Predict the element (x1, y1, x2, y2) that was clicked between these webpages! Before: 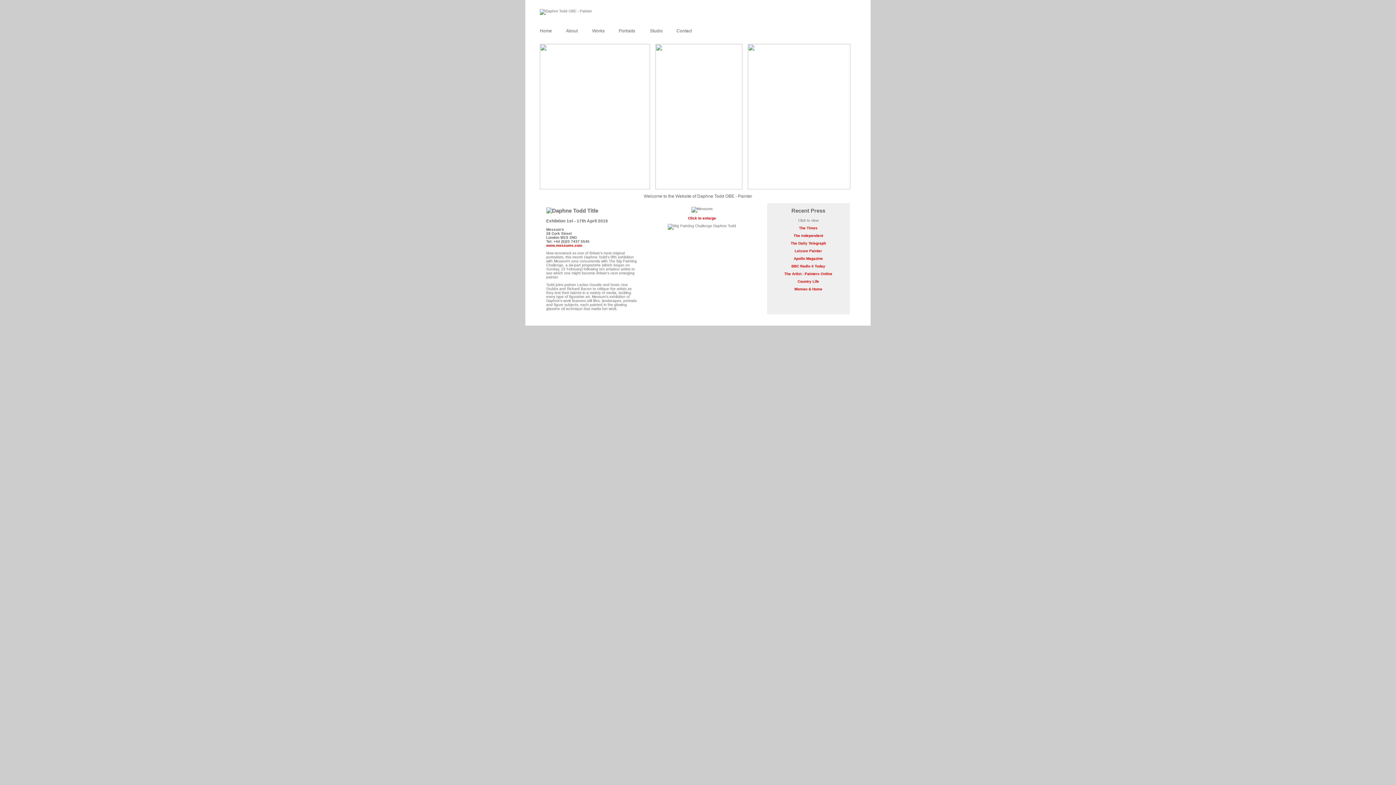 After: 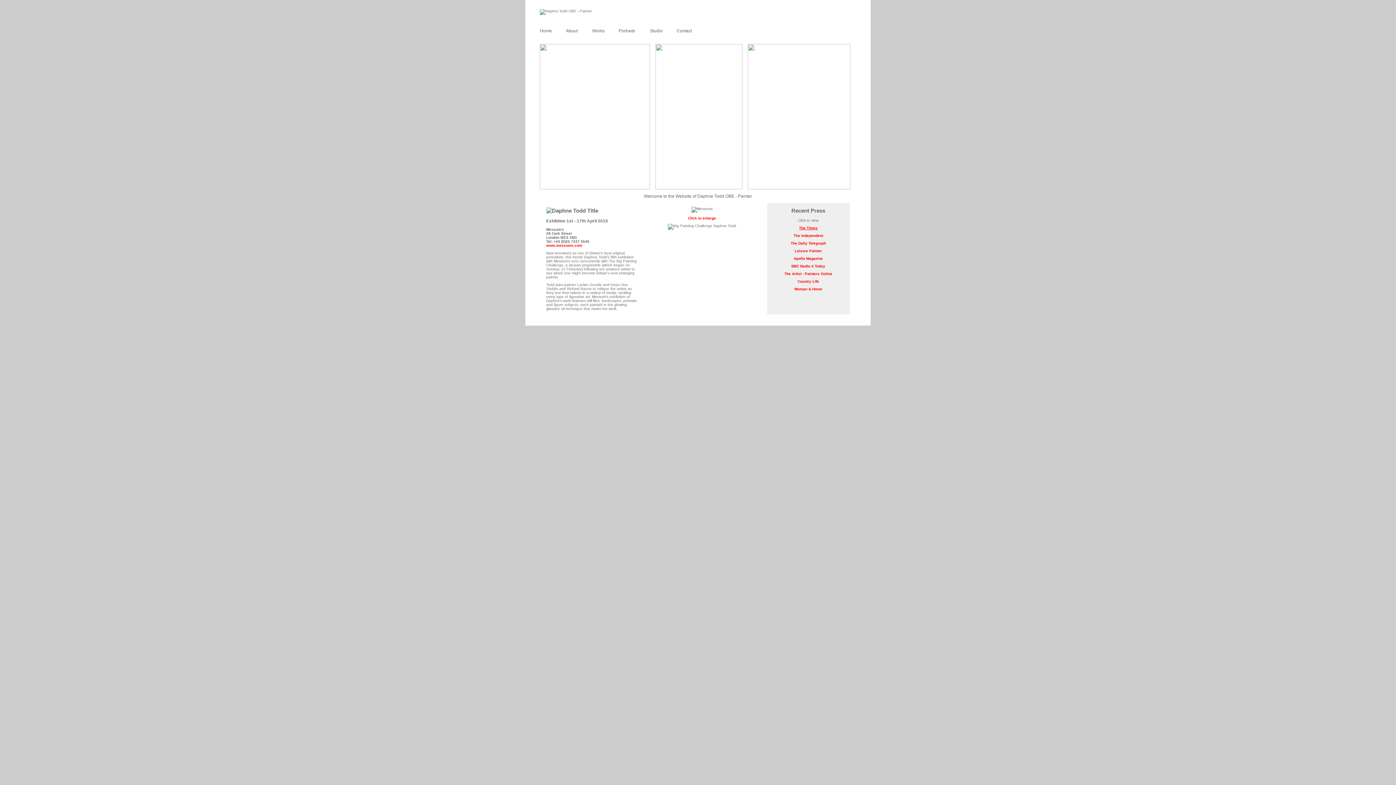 Action: bbox: (799, 226, 817, 230) label: The Times